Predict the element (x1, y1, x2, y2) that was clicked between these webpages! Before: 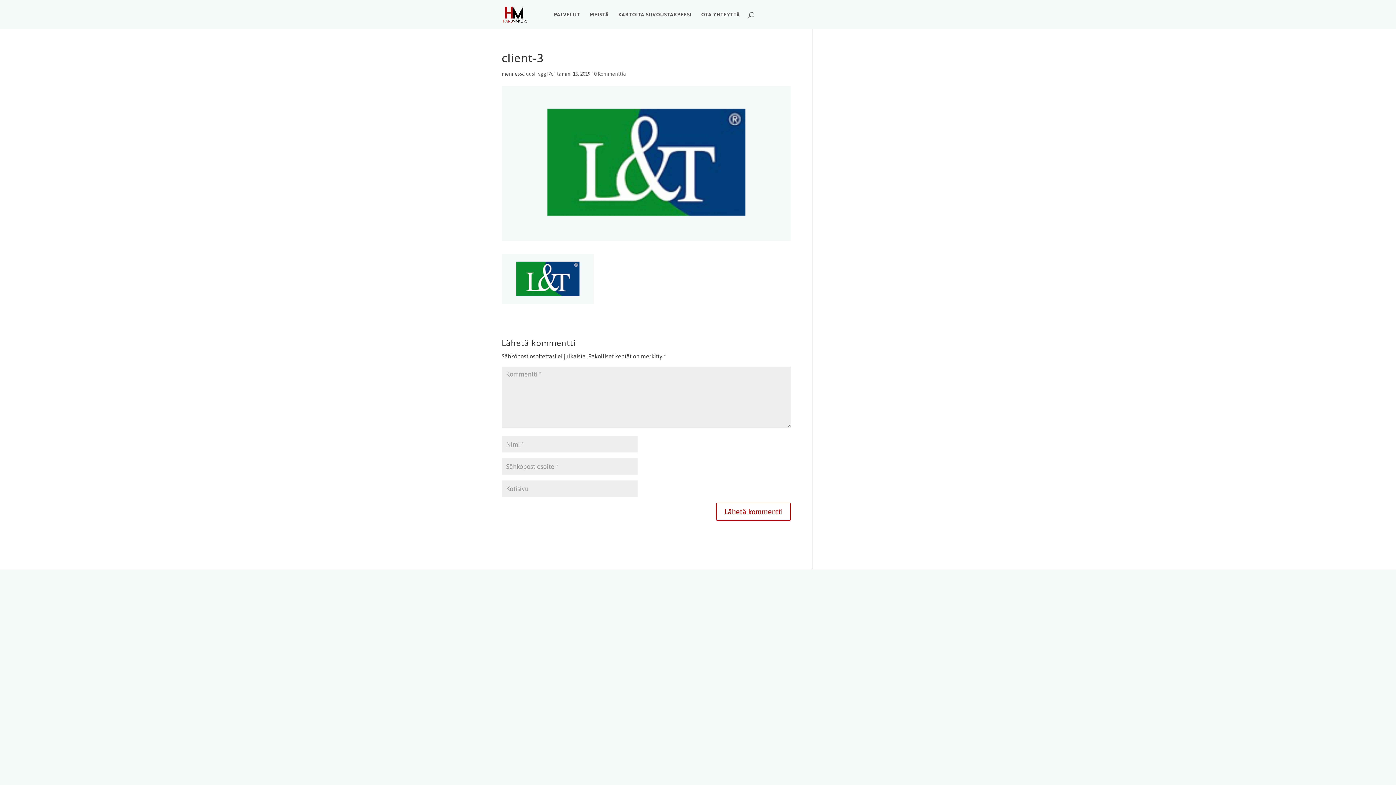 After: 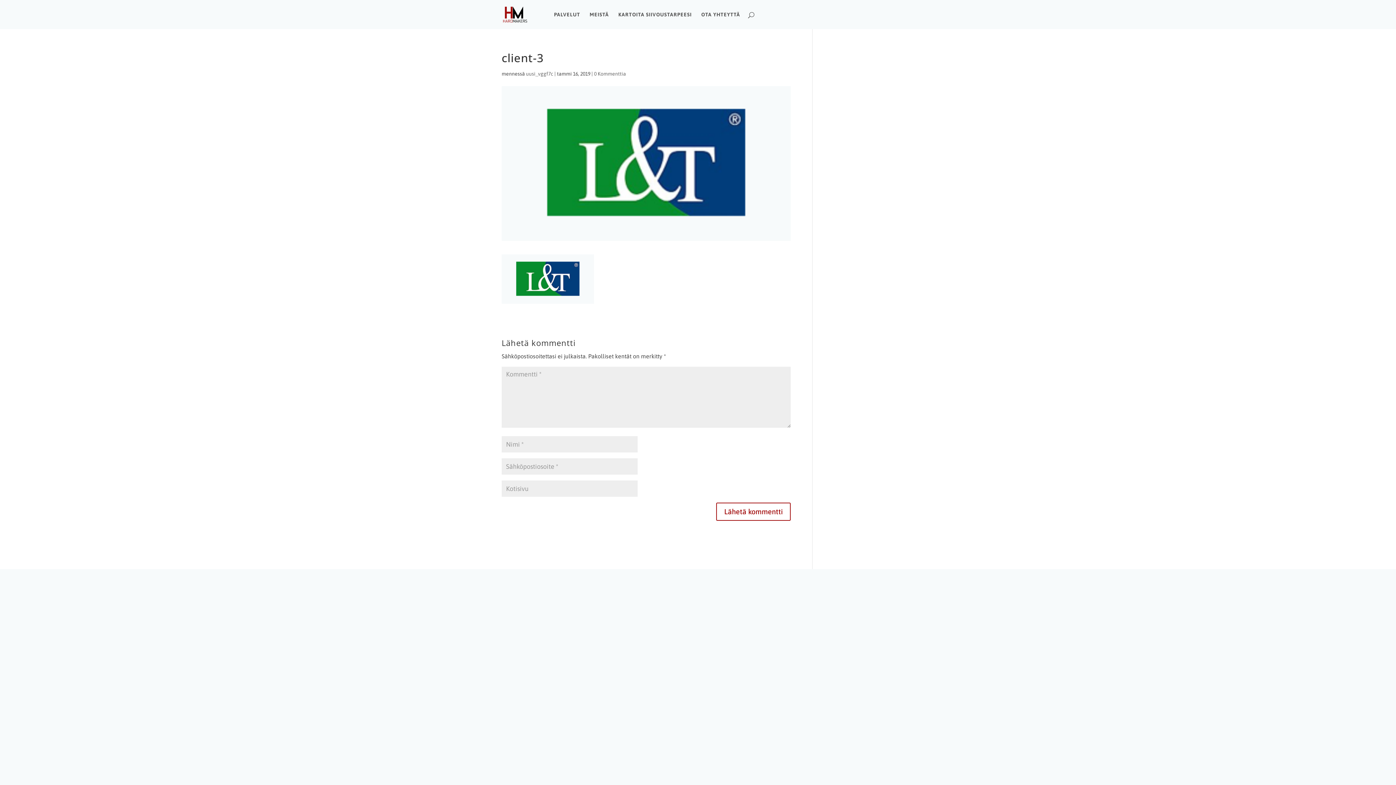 Action: label: 0 Kommenttia bbox: (594, 70, 626, 76)